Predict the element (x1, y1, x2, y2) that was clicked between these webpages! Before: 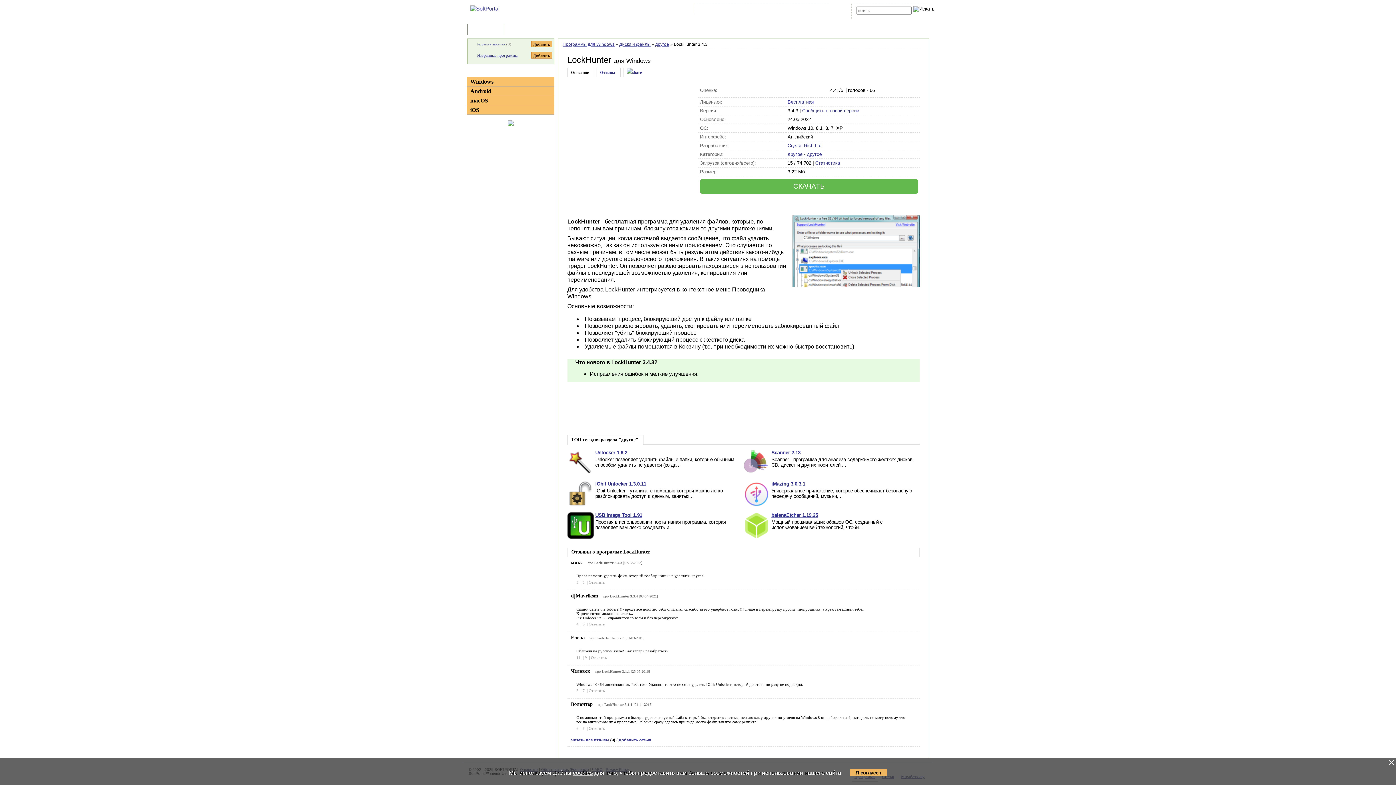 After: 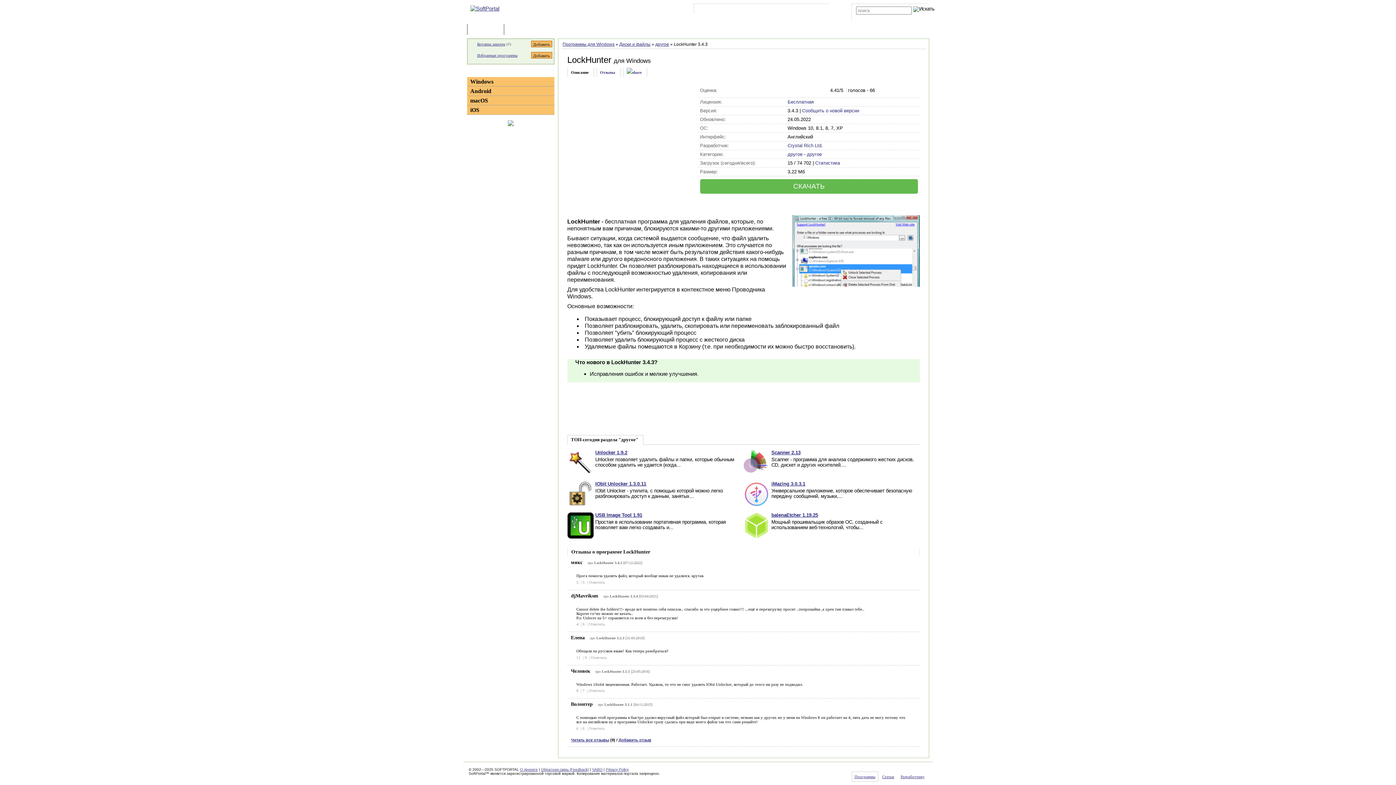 Action: bbox: (1388, 759, 1395, 766)